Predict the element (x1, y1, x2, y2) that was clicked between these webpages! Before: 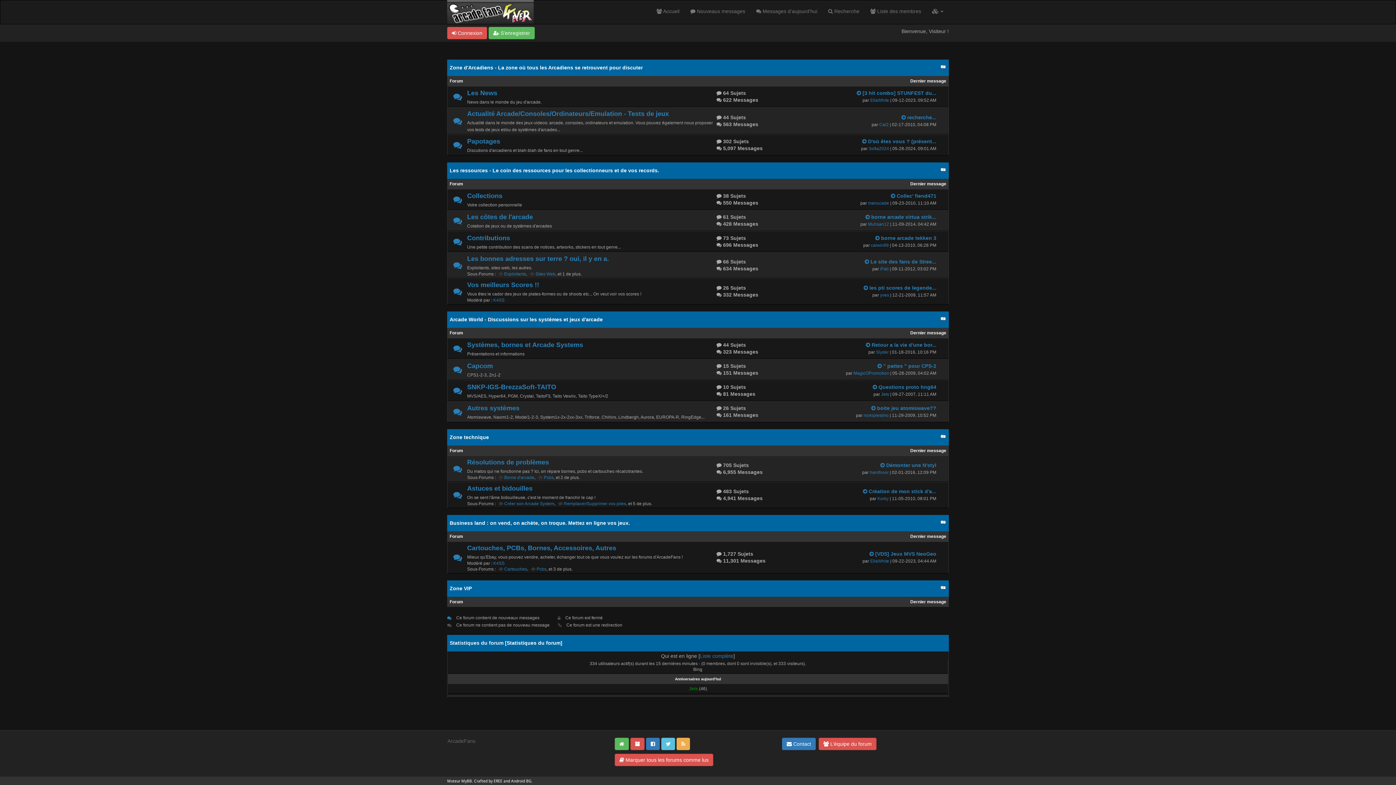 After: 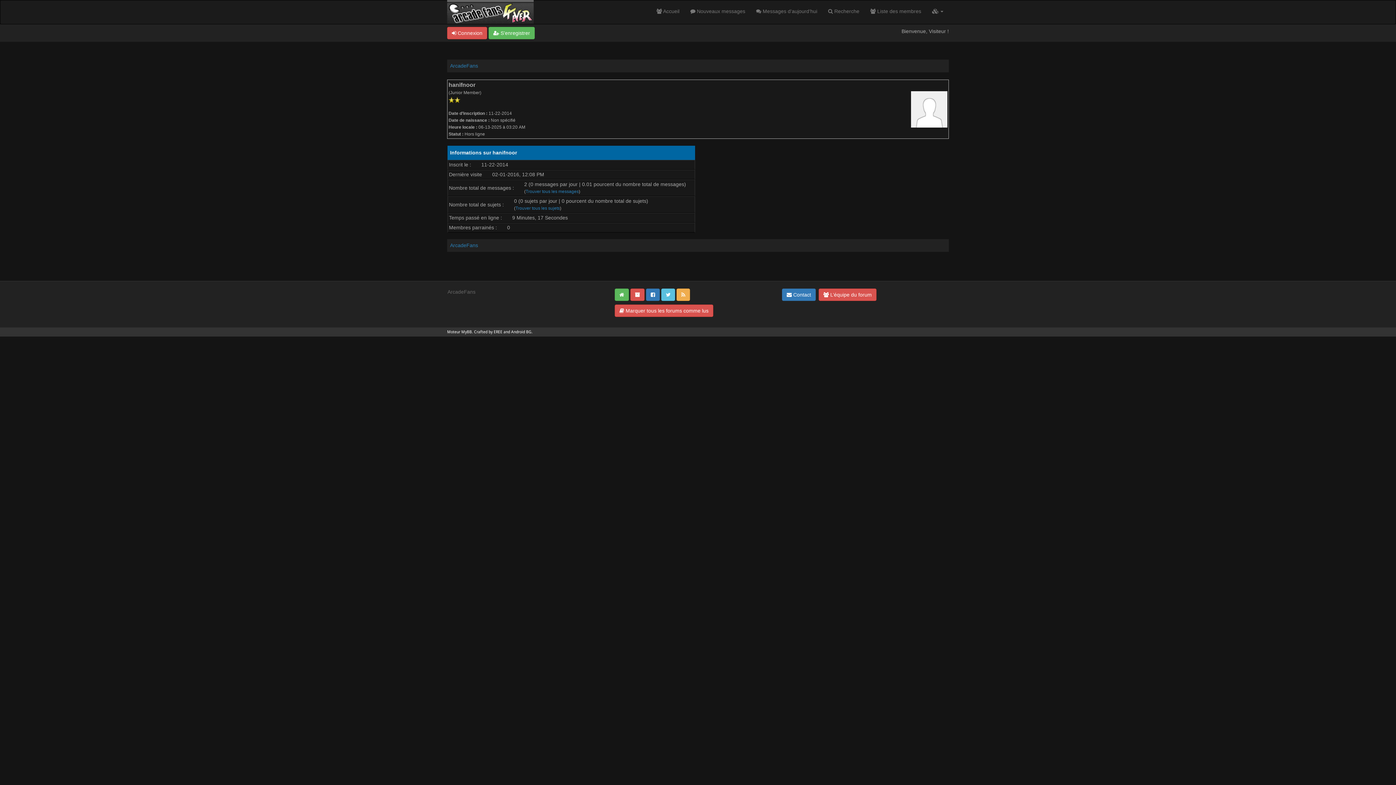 Action: bbox: (870, 470, 888, 475) label: hanifnoor